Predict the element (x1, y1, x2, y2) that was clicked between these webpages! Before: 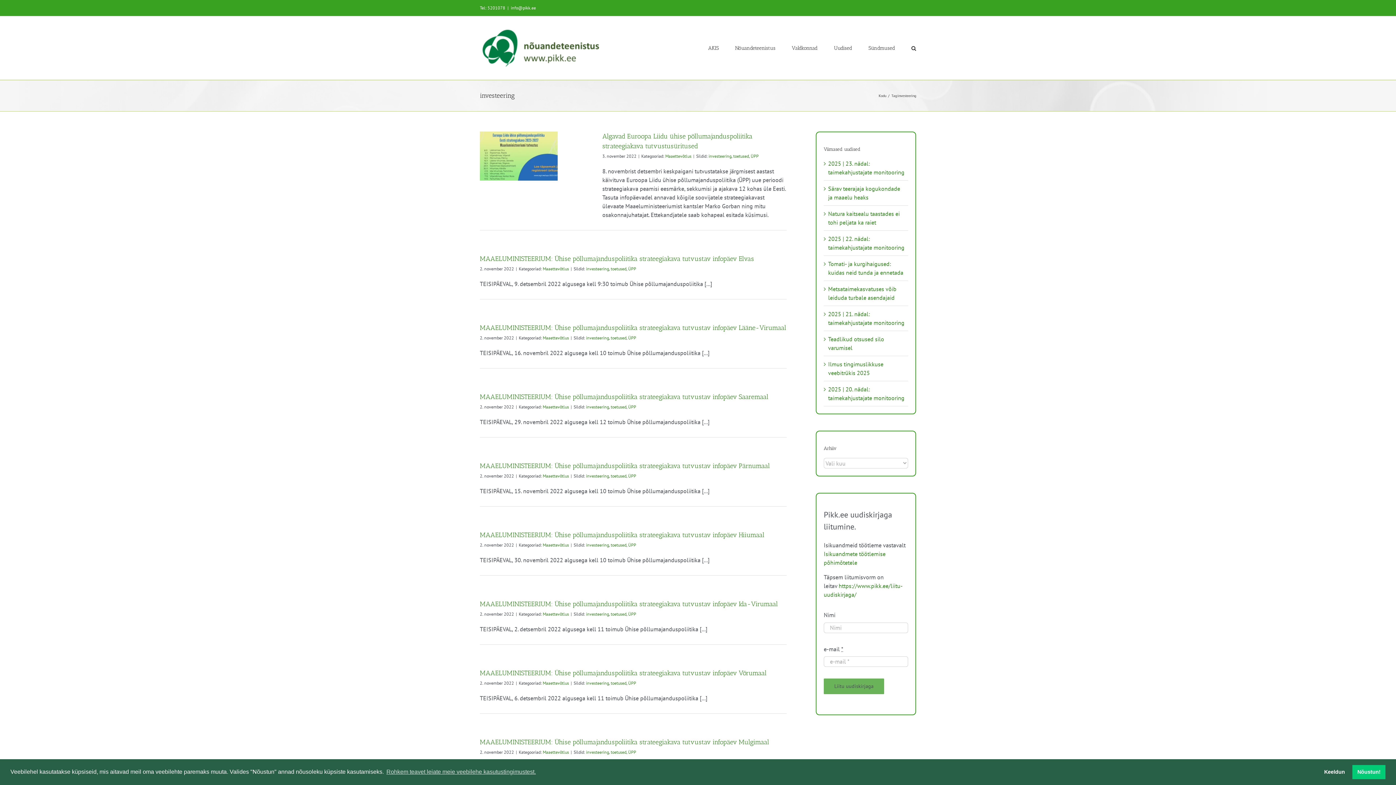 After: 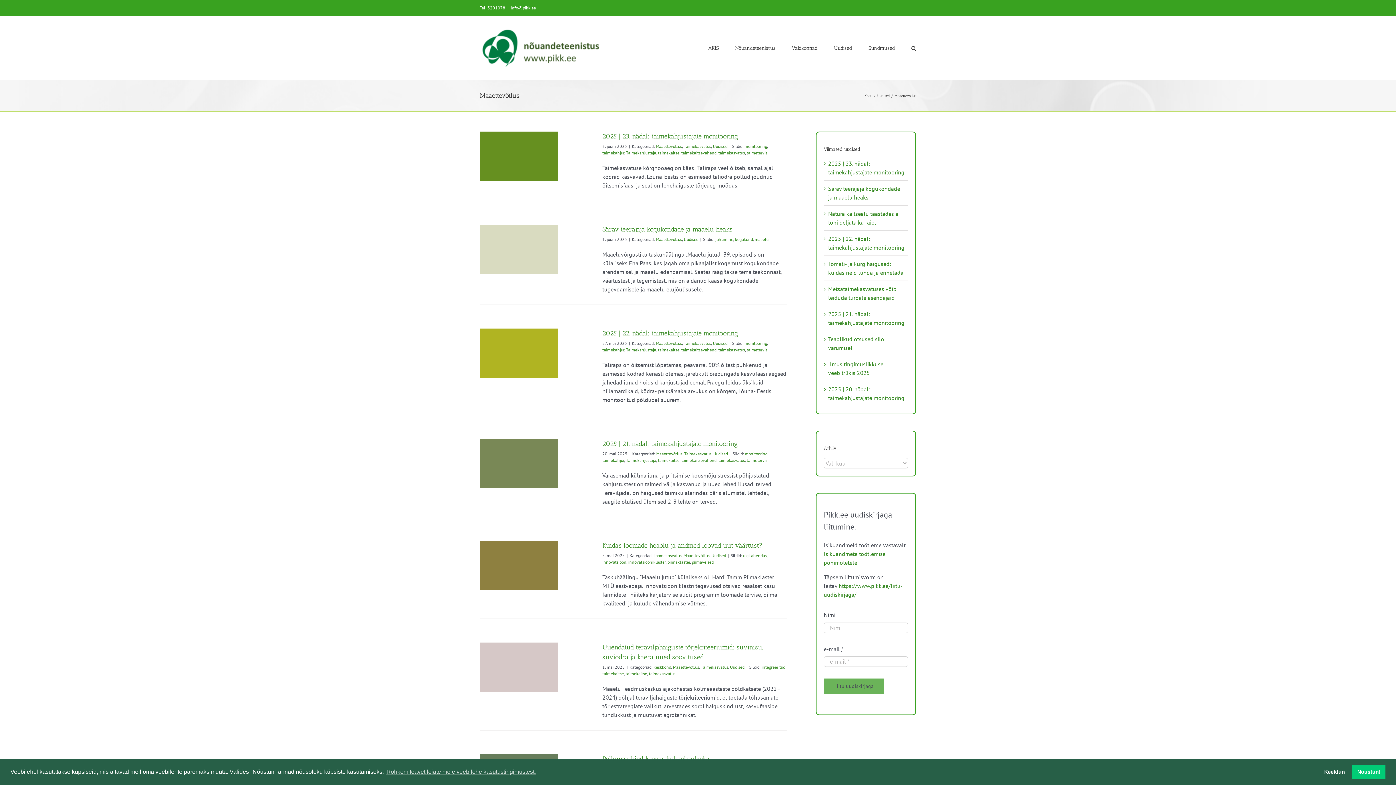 Action: label: Maaettevõtlus bbox: (665, 153, 691, 158)